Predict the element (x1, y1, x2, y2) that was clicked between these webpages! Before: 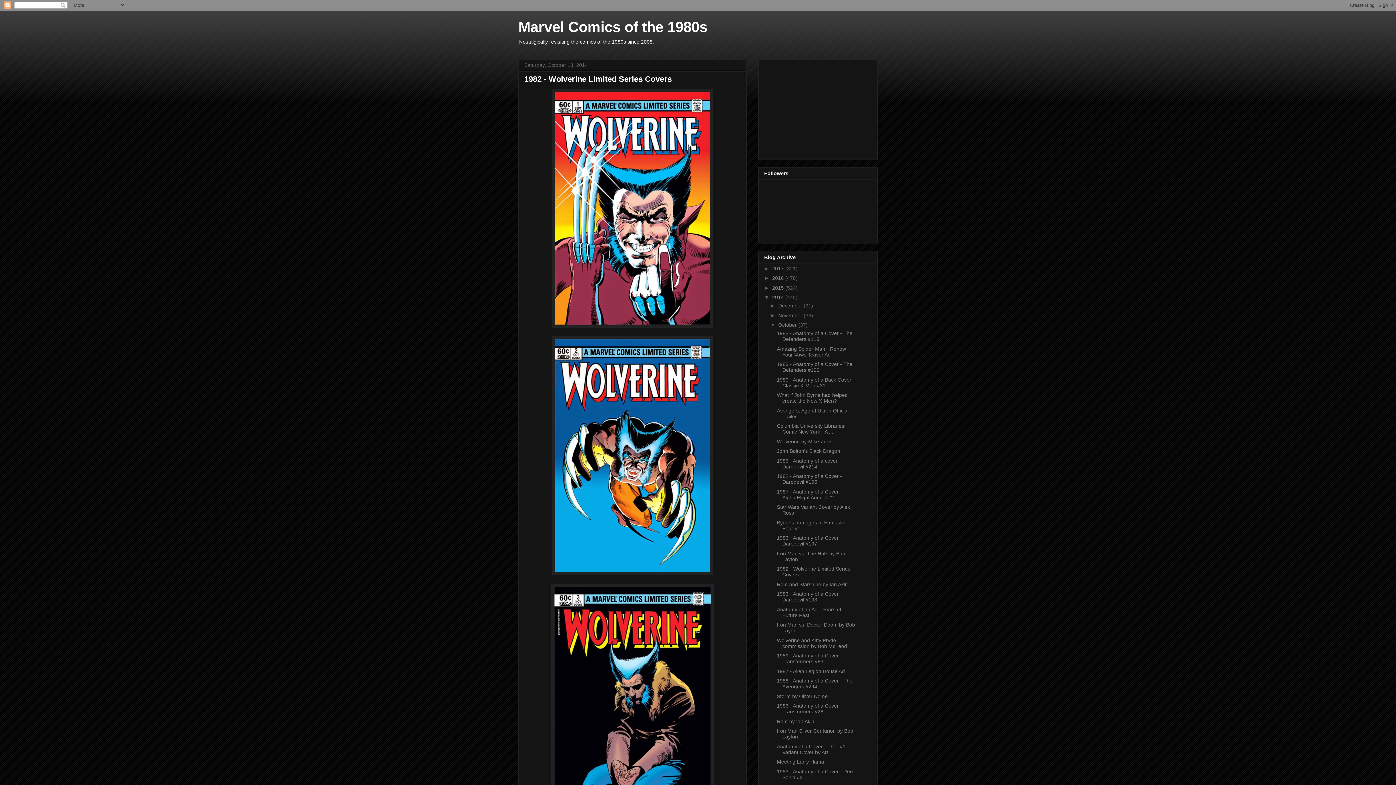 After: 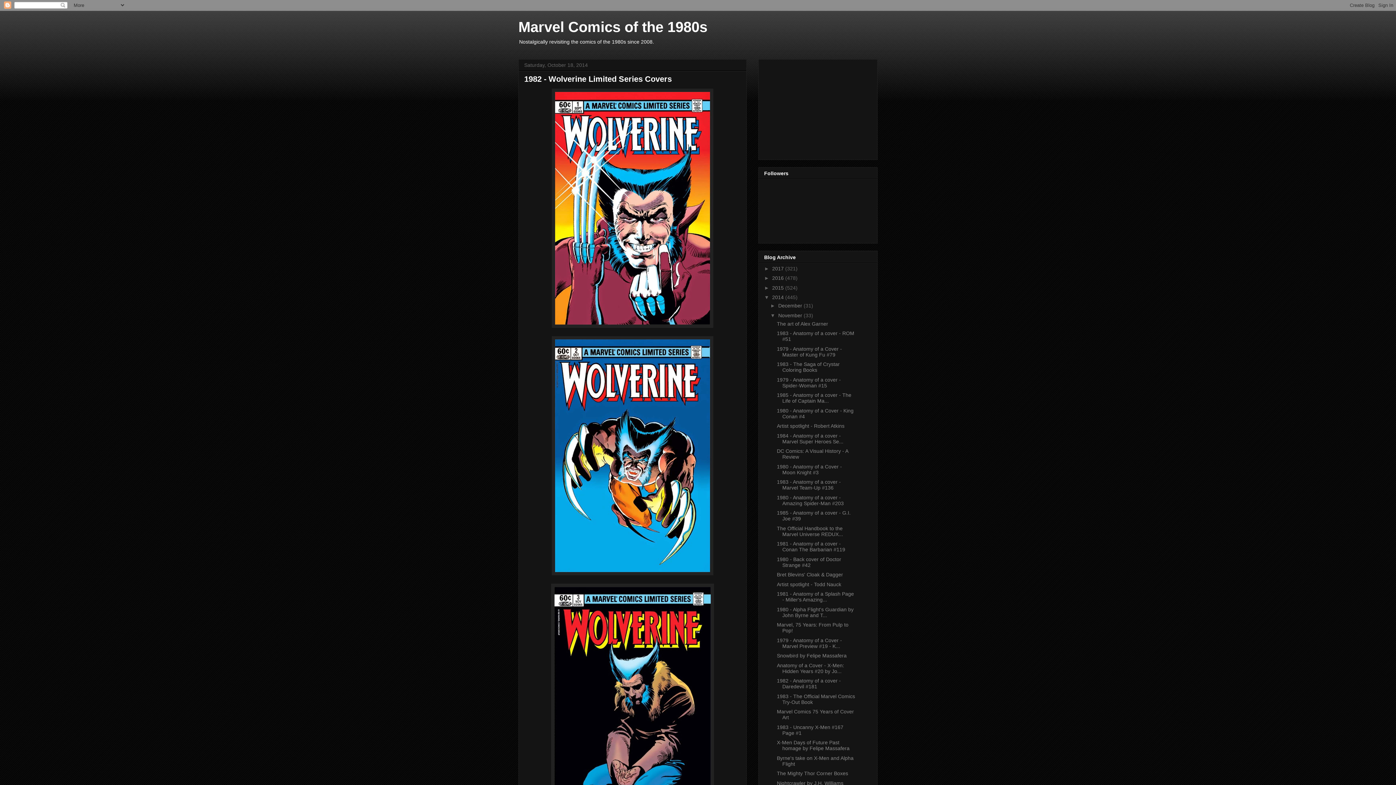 Action: label: ►   bbox: (770, 312, 778, 318)